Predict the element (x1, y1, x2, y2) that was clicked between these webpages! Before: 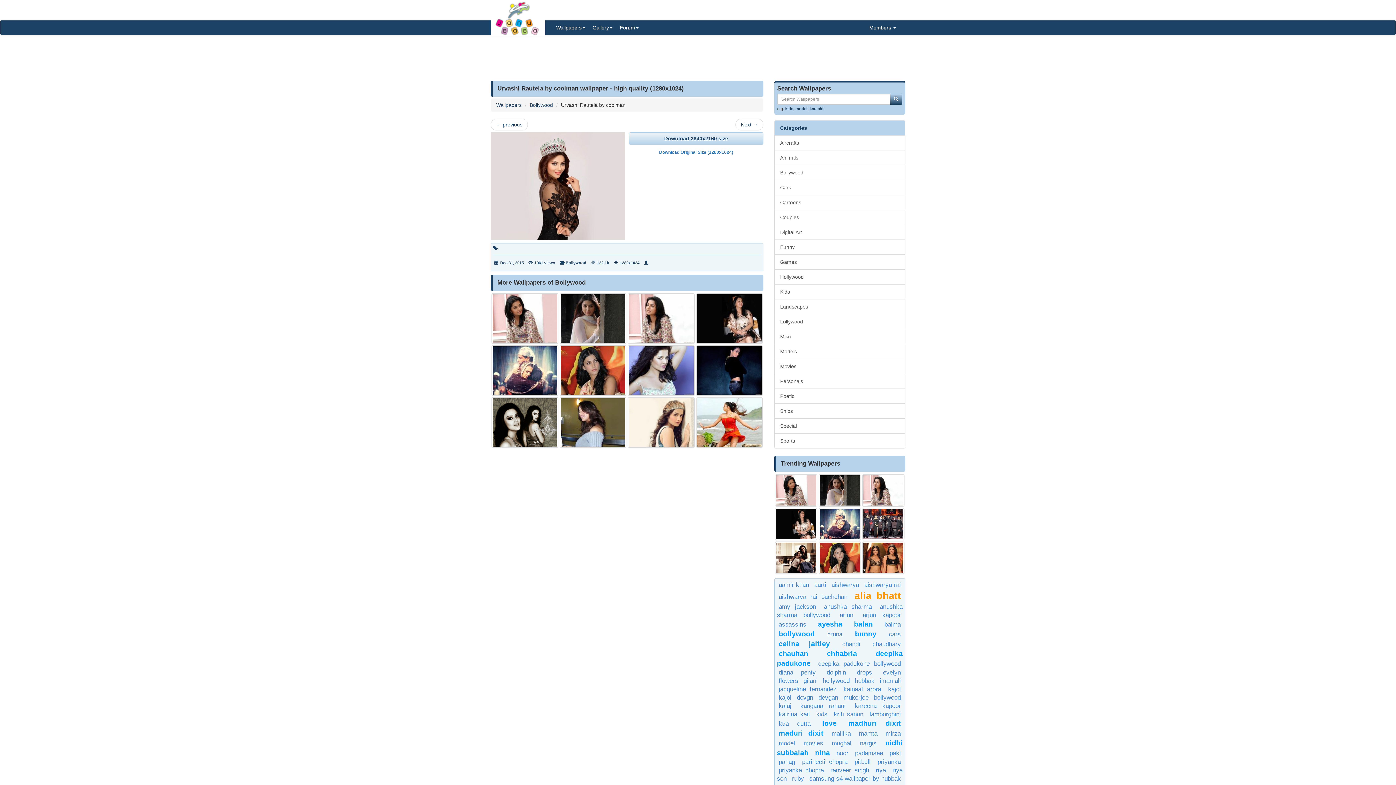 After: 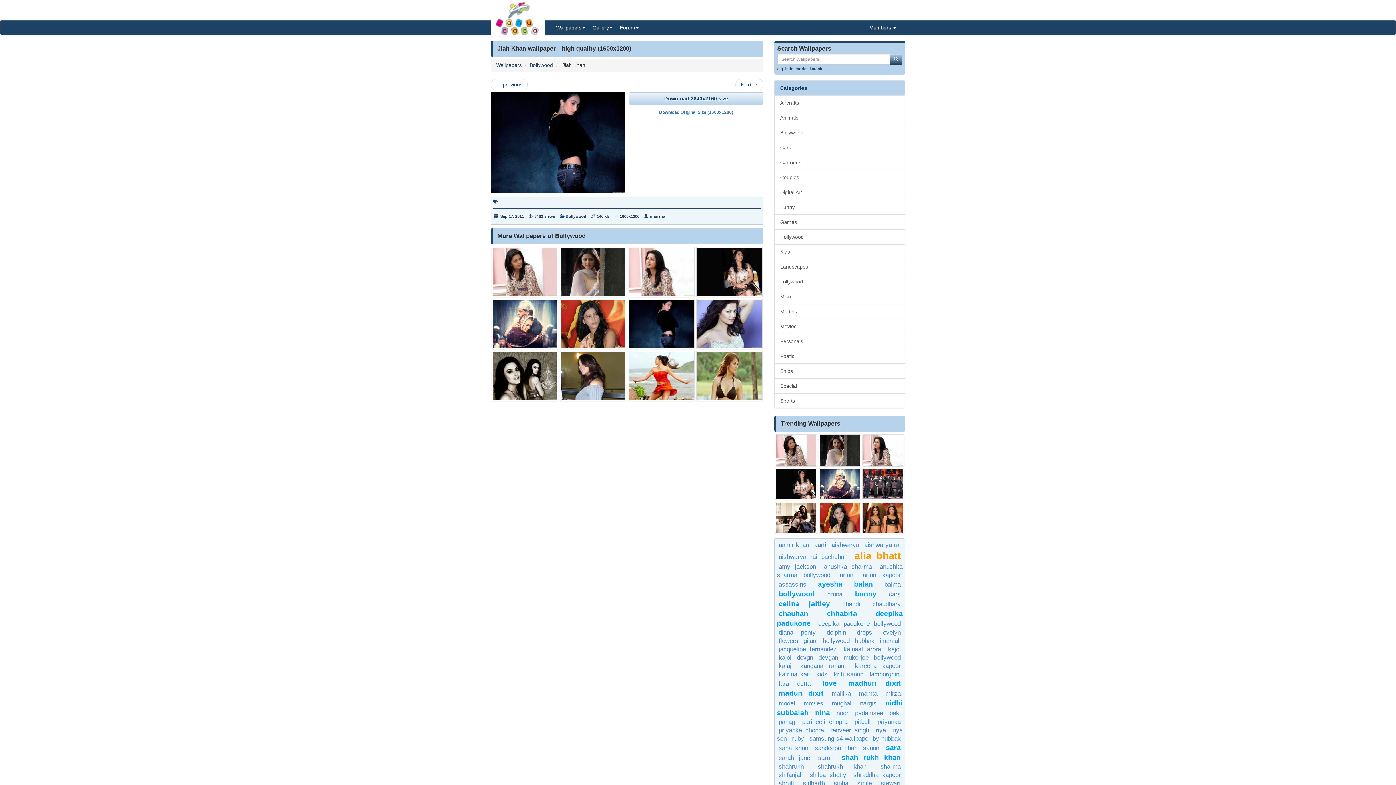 Action: bbox: (696, 345, 762, 396)